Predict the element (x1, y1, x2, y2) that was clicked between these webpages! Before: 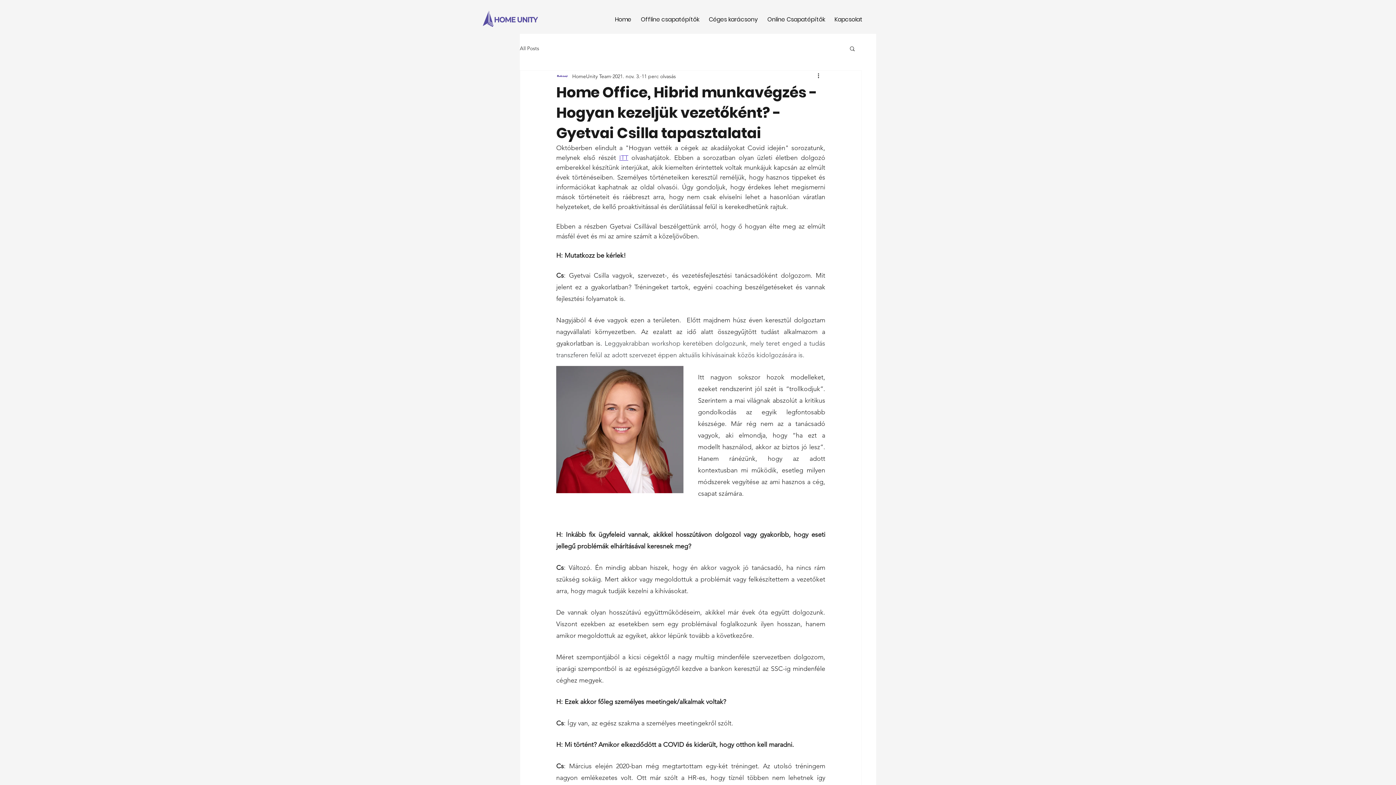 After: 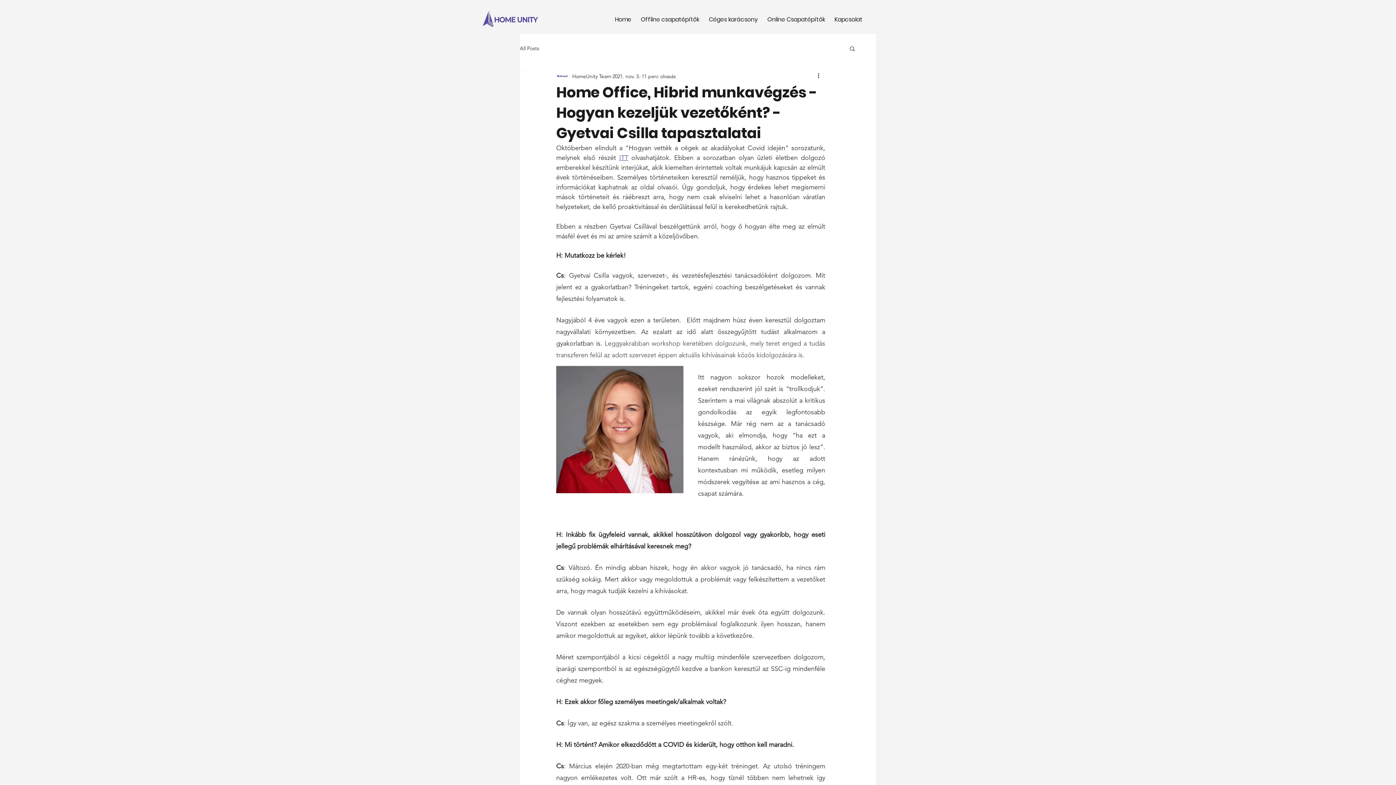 Action: bbox: (849, 45, 856, 51) label: Keresés